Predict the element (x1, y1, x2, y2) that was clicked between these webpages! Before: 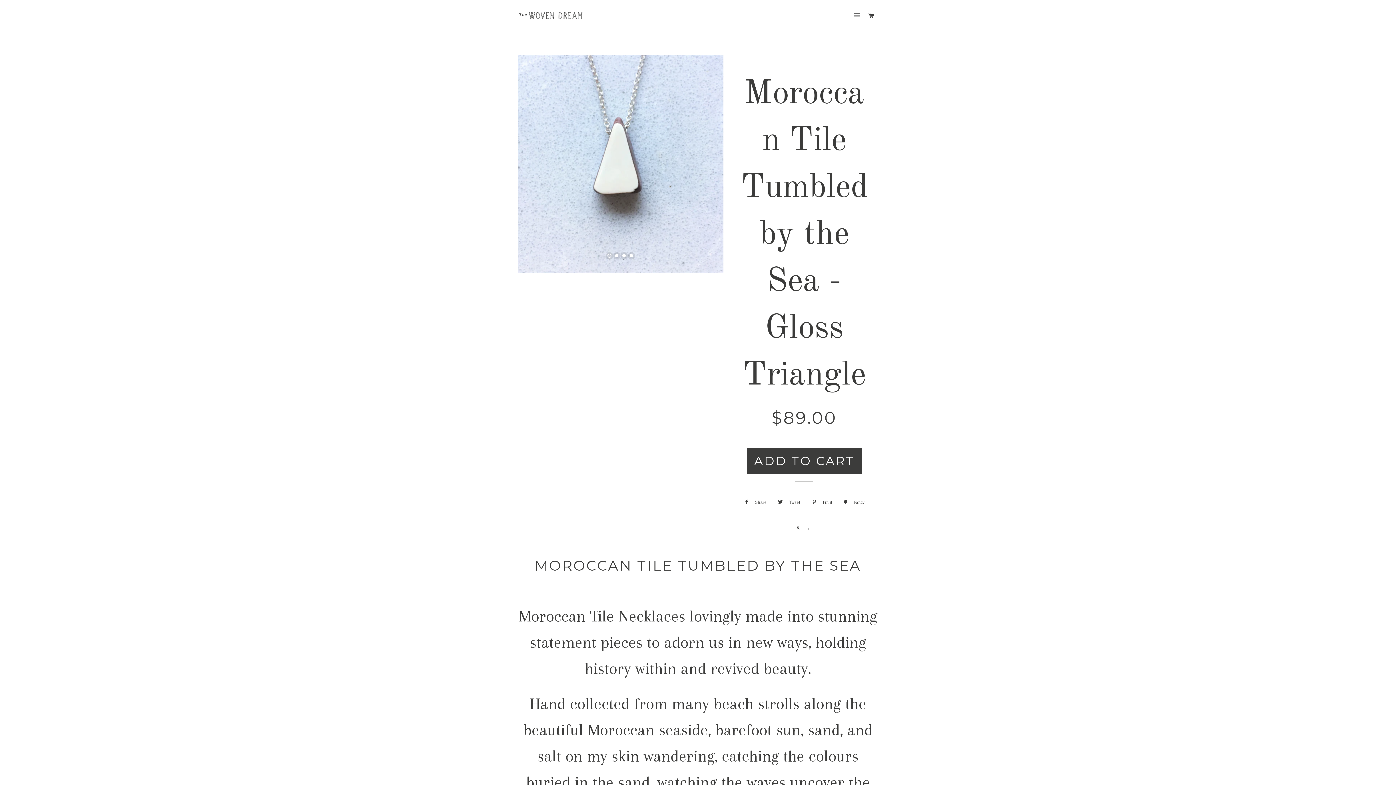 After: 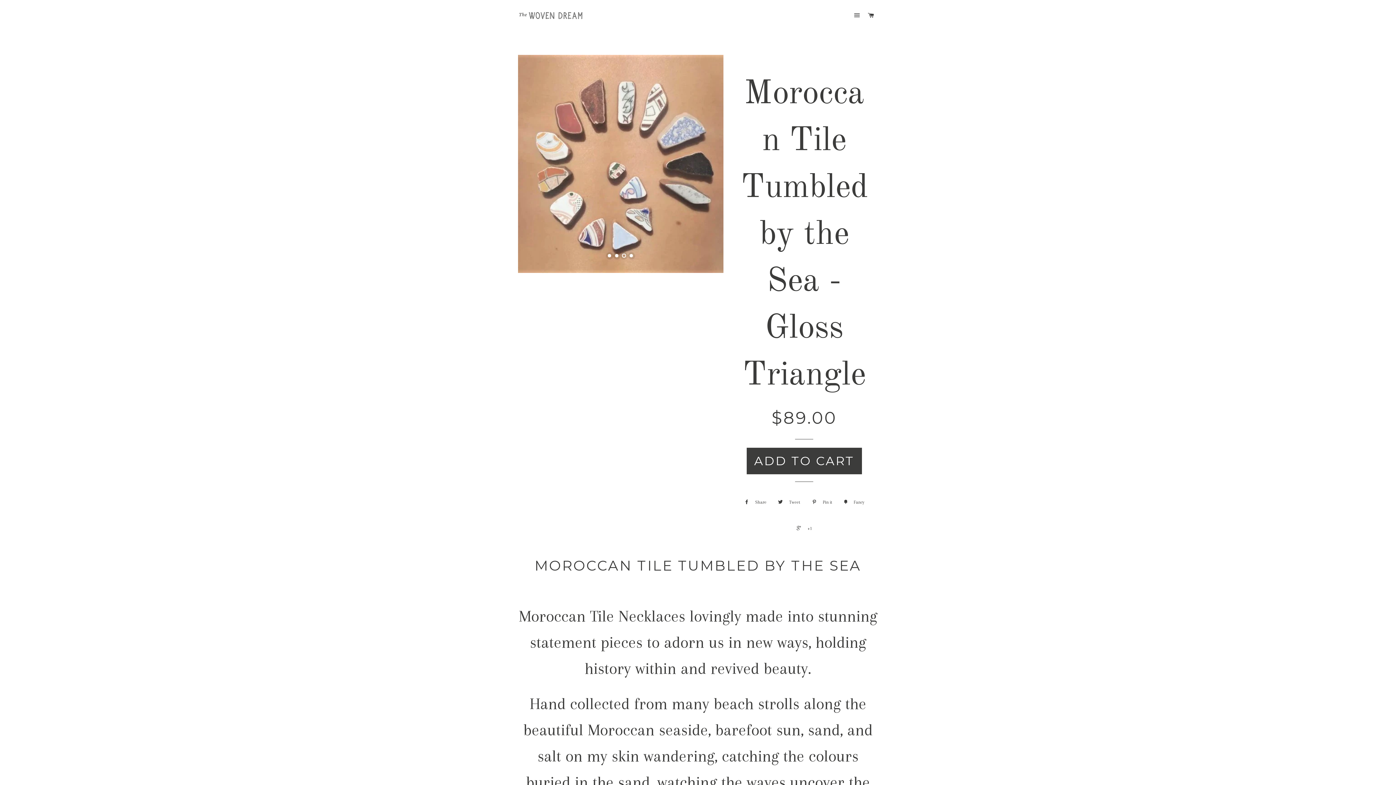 Action: bbox: (620, 252, 628, 259) label: 3